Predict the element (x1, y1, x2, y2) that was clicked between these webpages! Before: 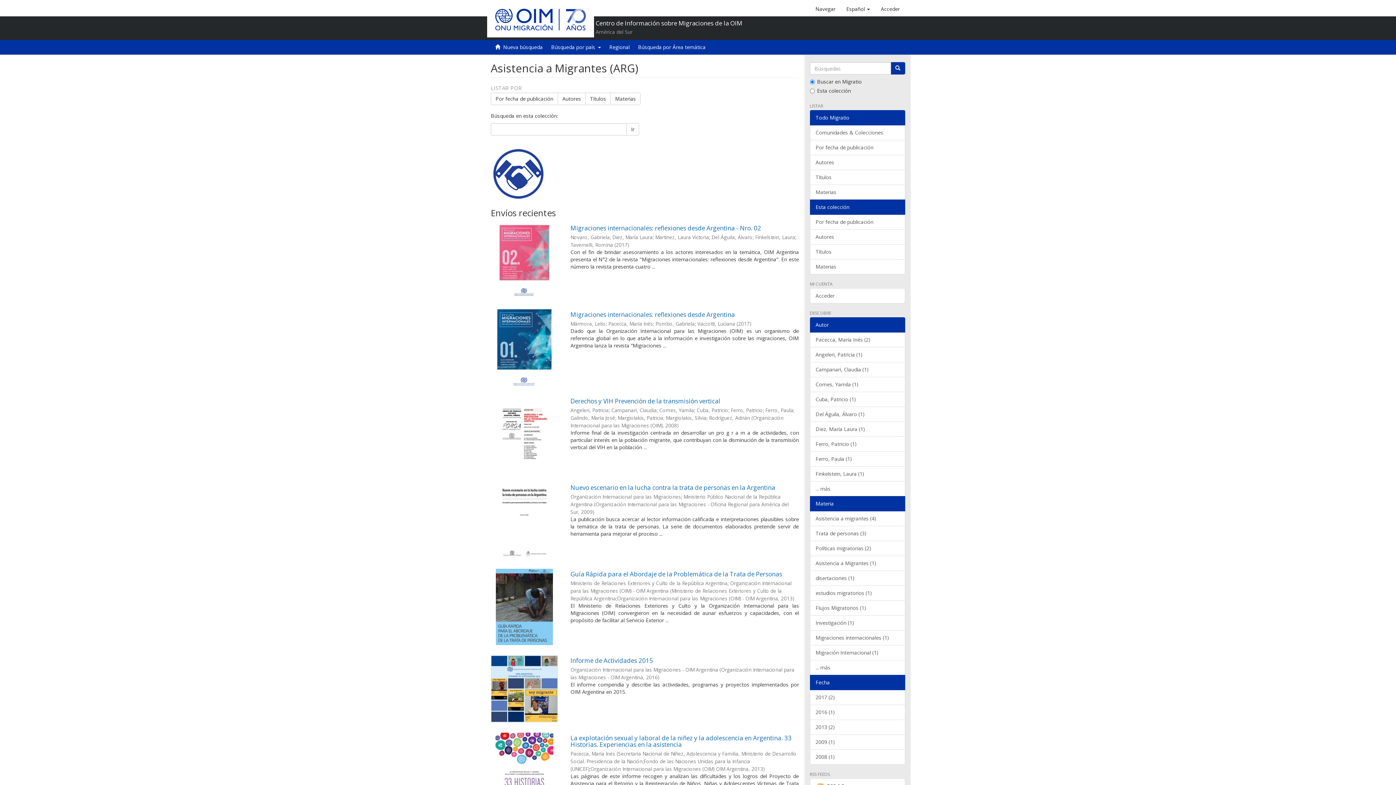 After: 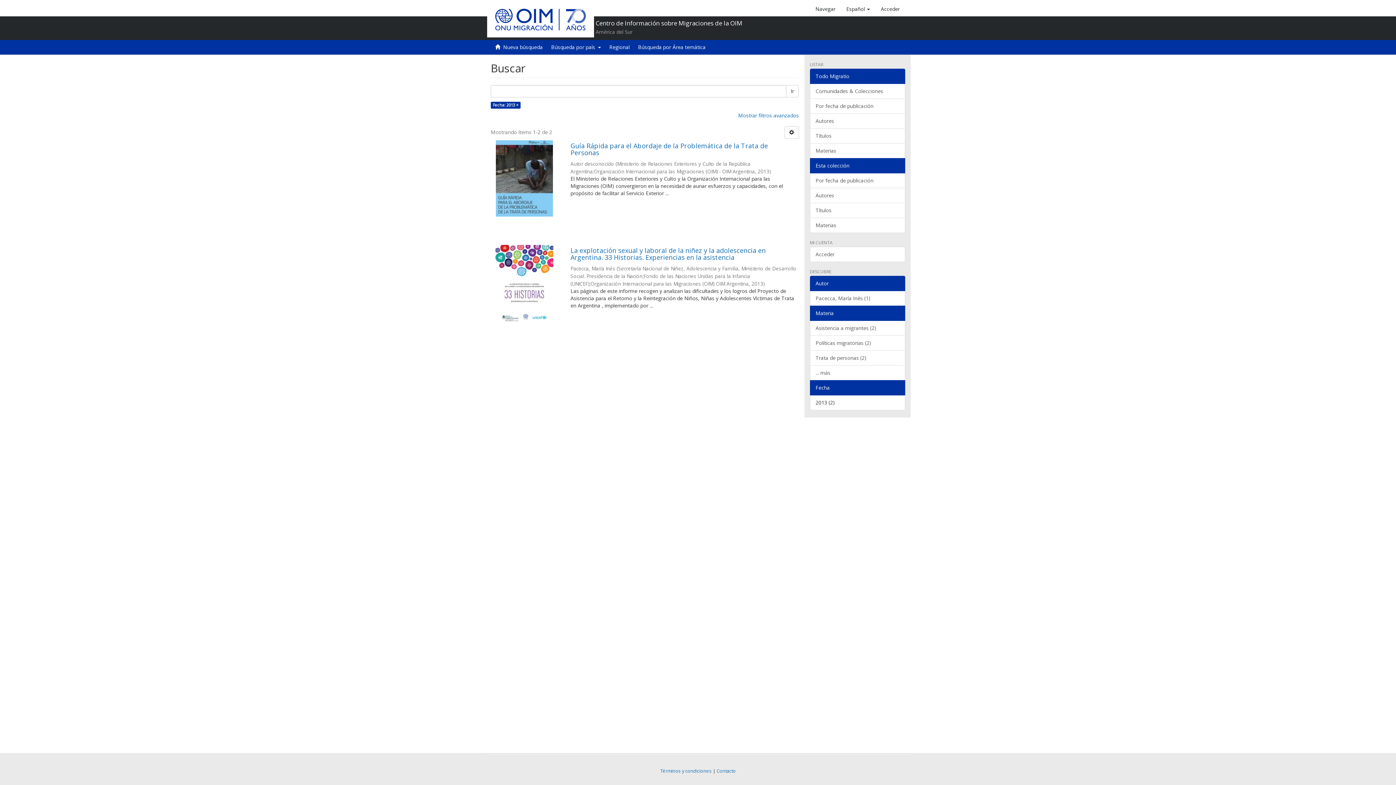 Action: bbox: (810, 720, 905, 735) label: 2013 (2)